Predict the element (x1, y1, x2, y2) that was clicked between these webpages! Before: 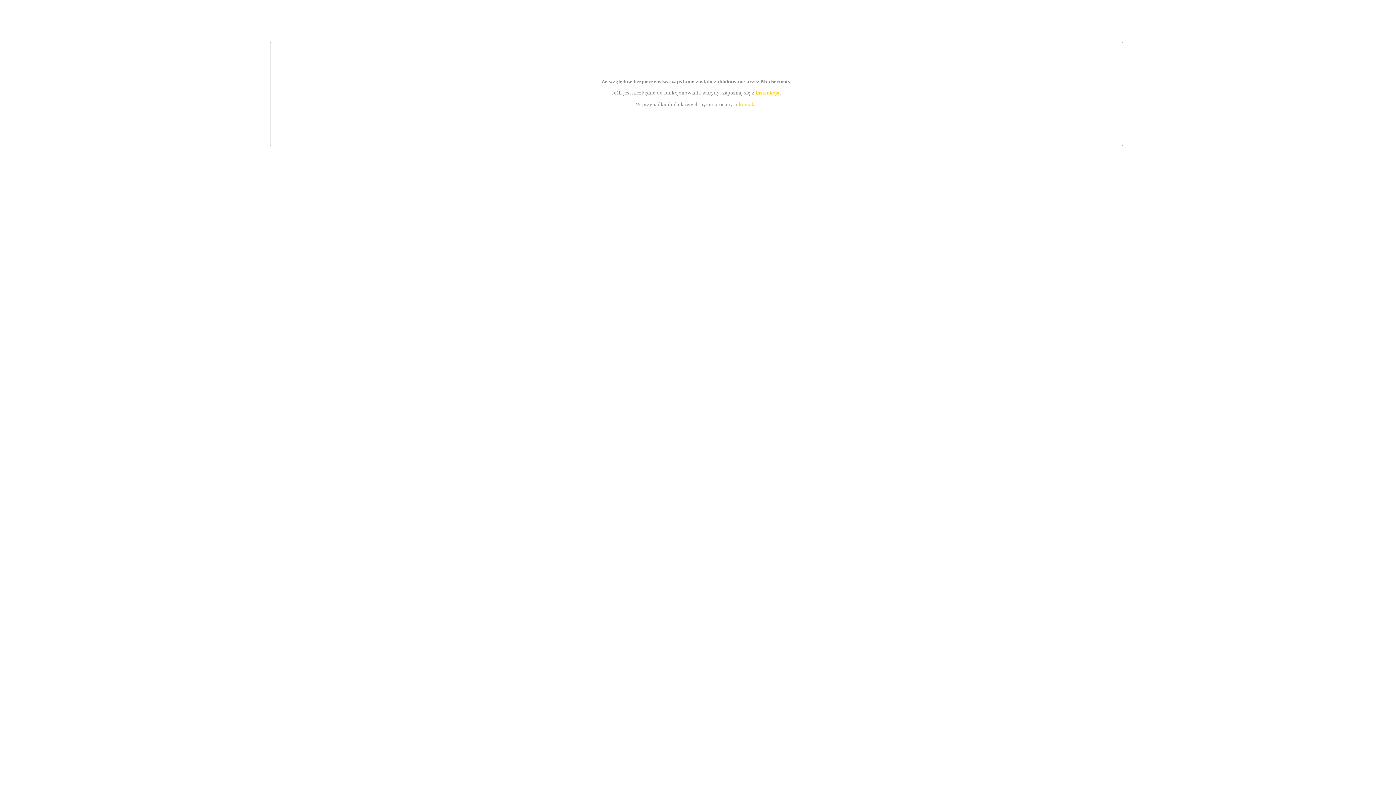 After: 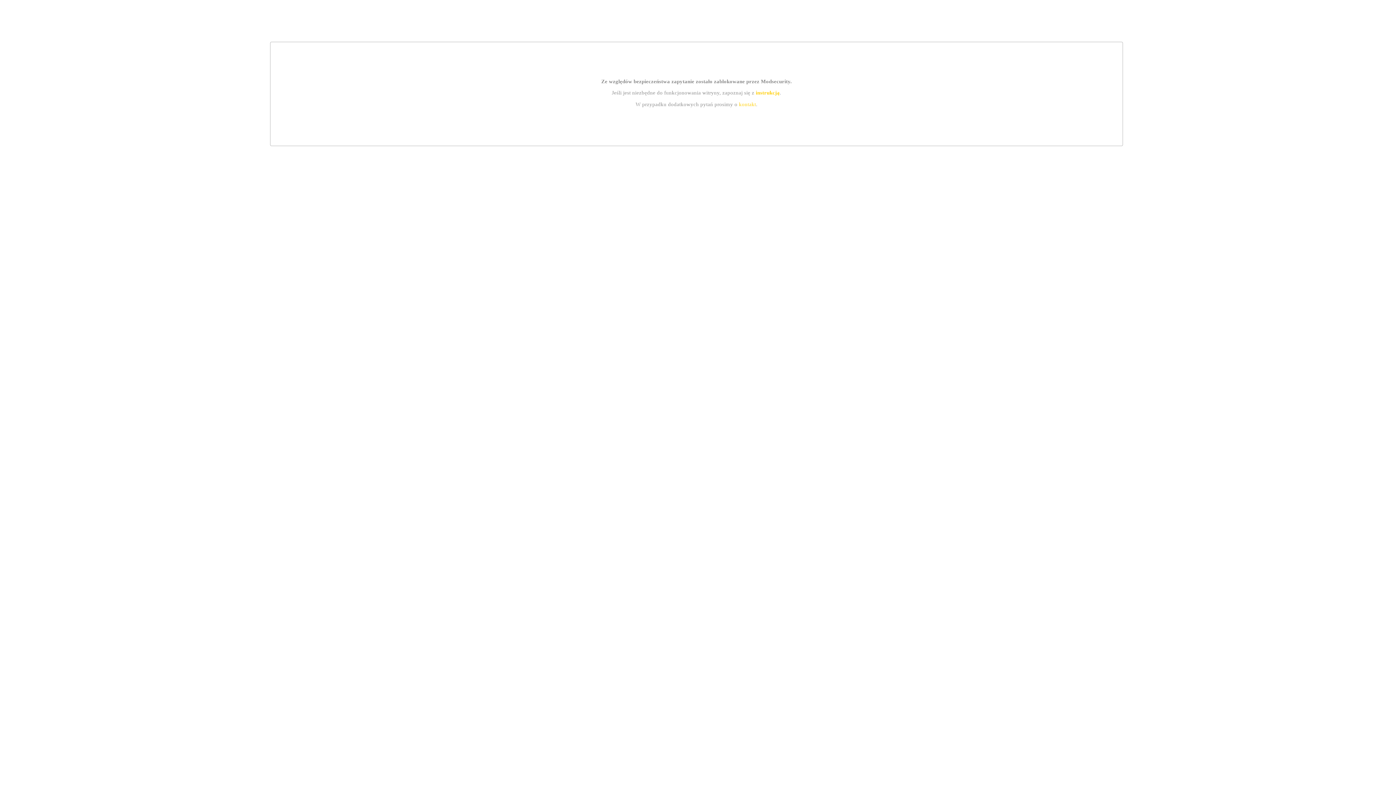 Action: label: instrukcją bbox: (755, 89, 779, 95)